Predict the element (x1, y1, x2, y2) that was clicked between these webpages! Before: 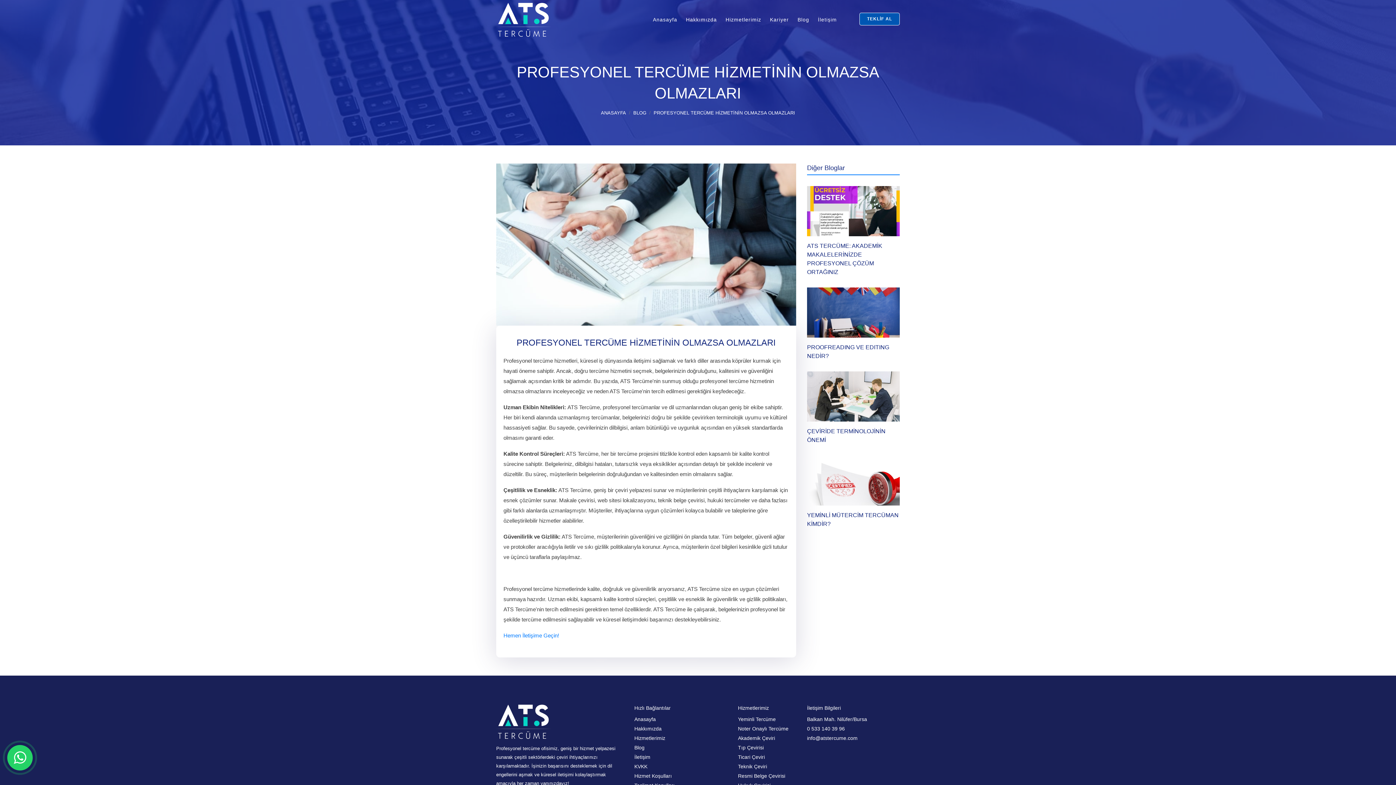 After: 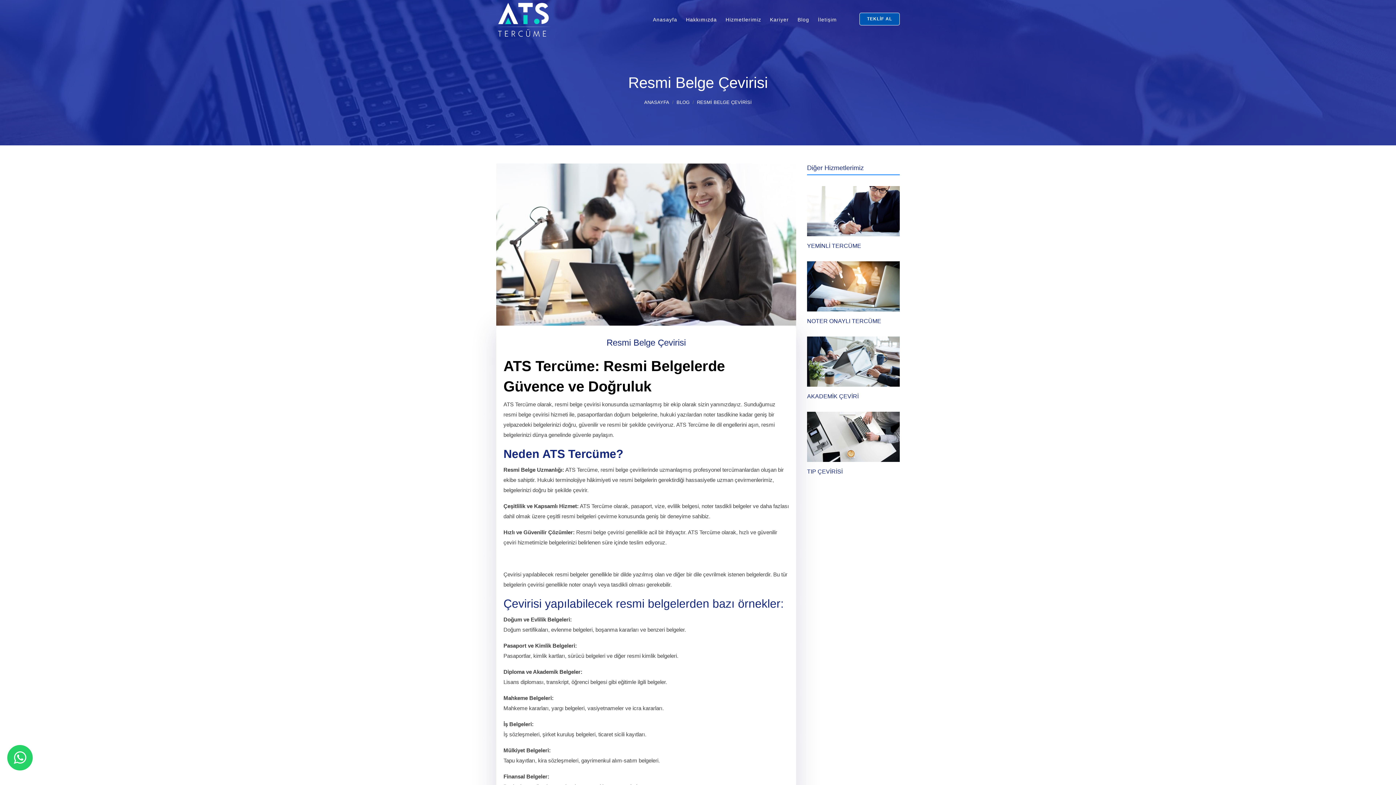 Action: label: Resmi Belge Çevirisi bbox: (738, 771, 796, 781)